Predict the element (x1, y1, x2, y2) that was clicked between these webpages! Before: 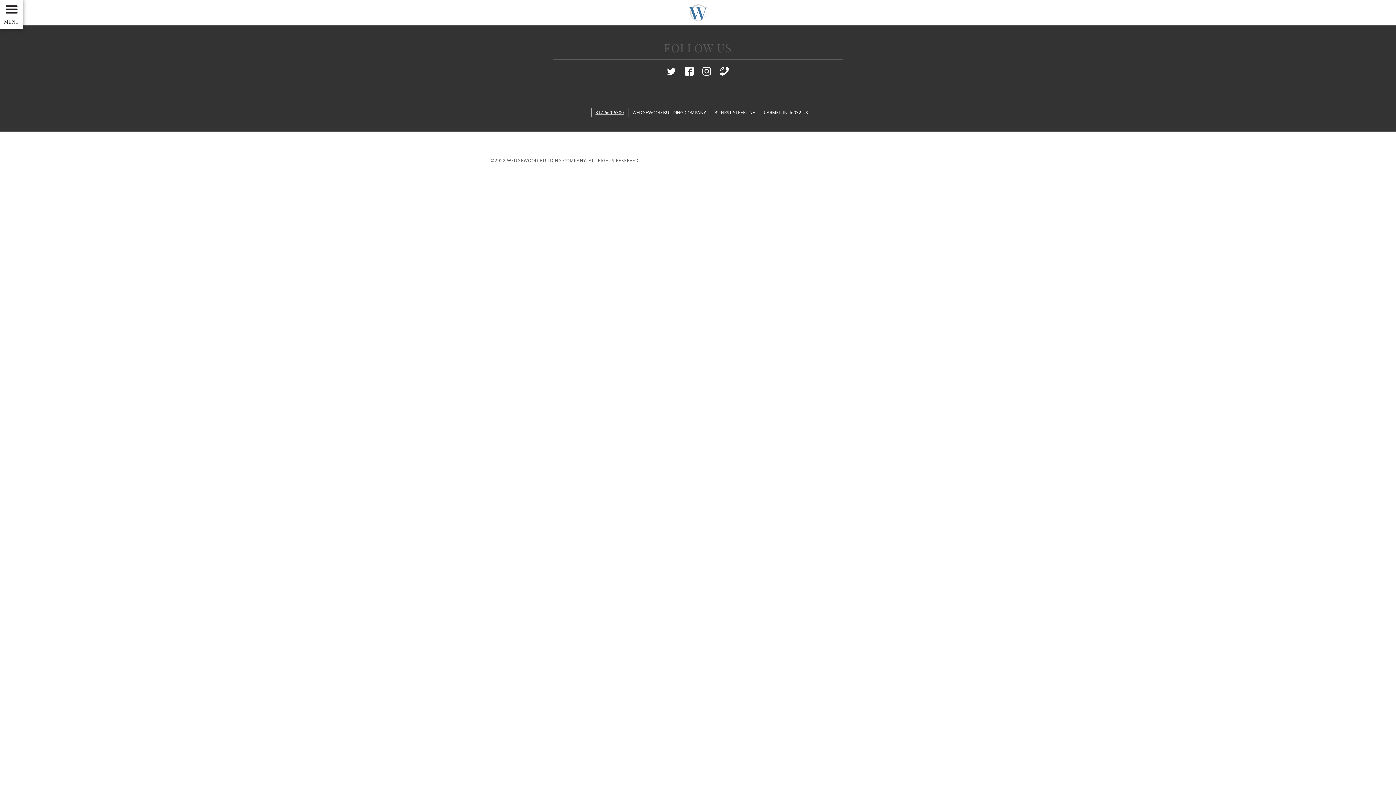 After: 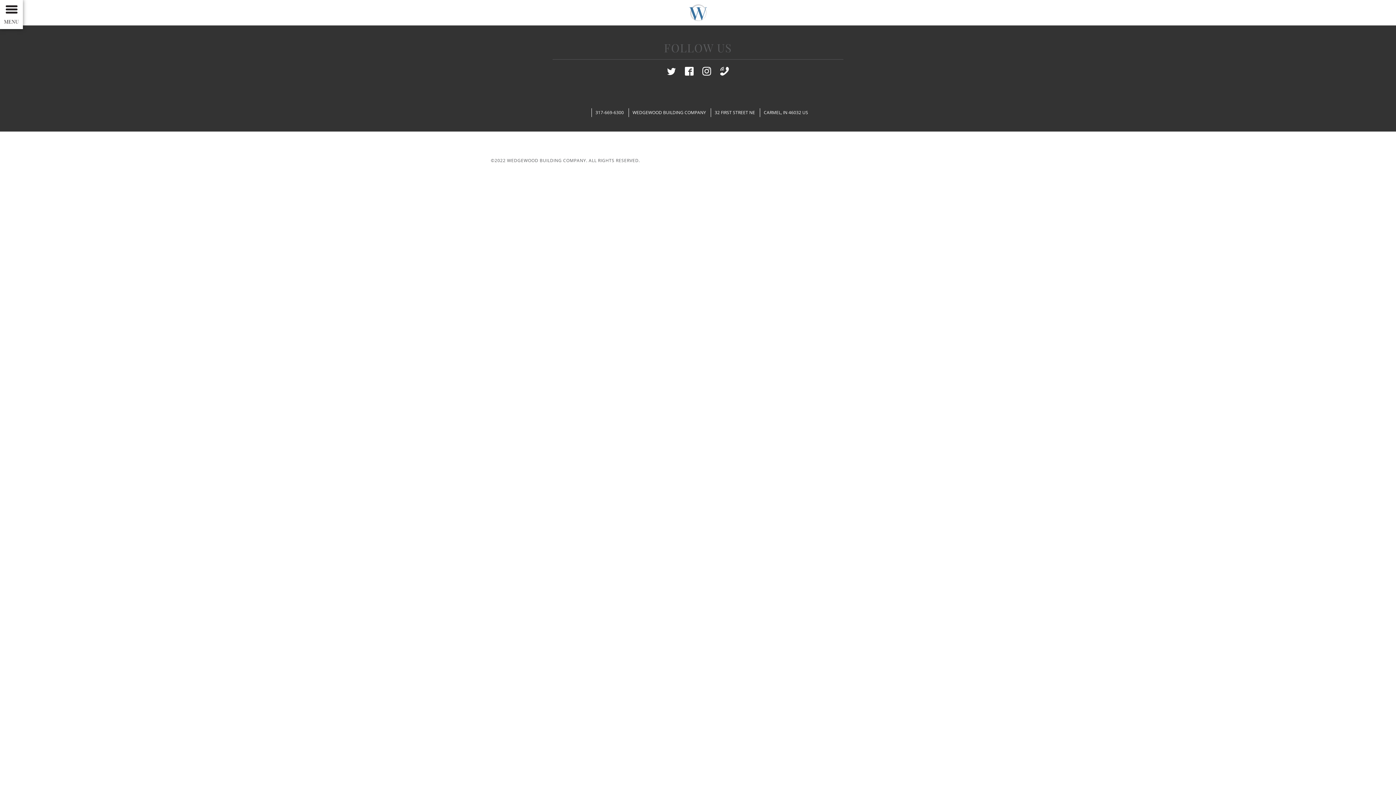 Action: label: 317-669-6300 bbox: (595, 109, 624, 115)